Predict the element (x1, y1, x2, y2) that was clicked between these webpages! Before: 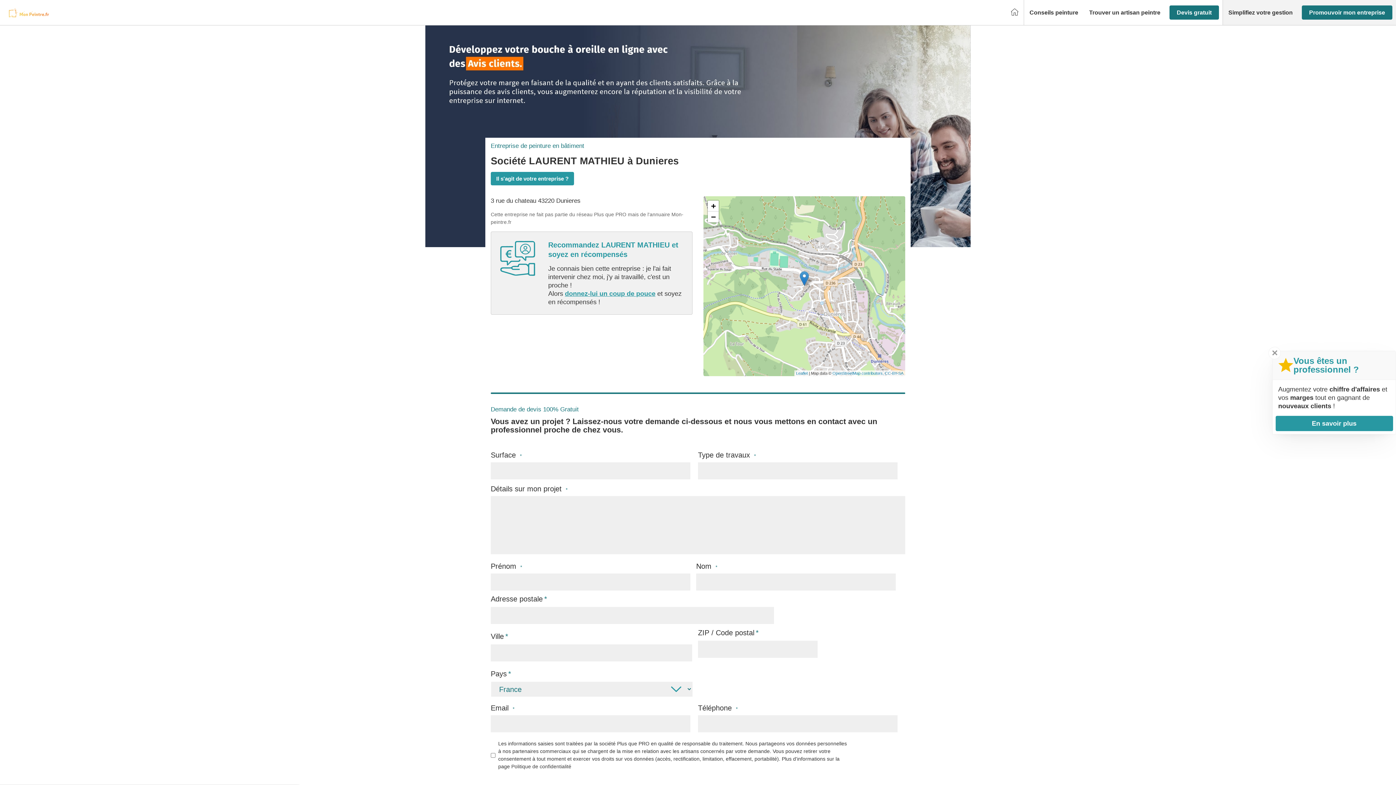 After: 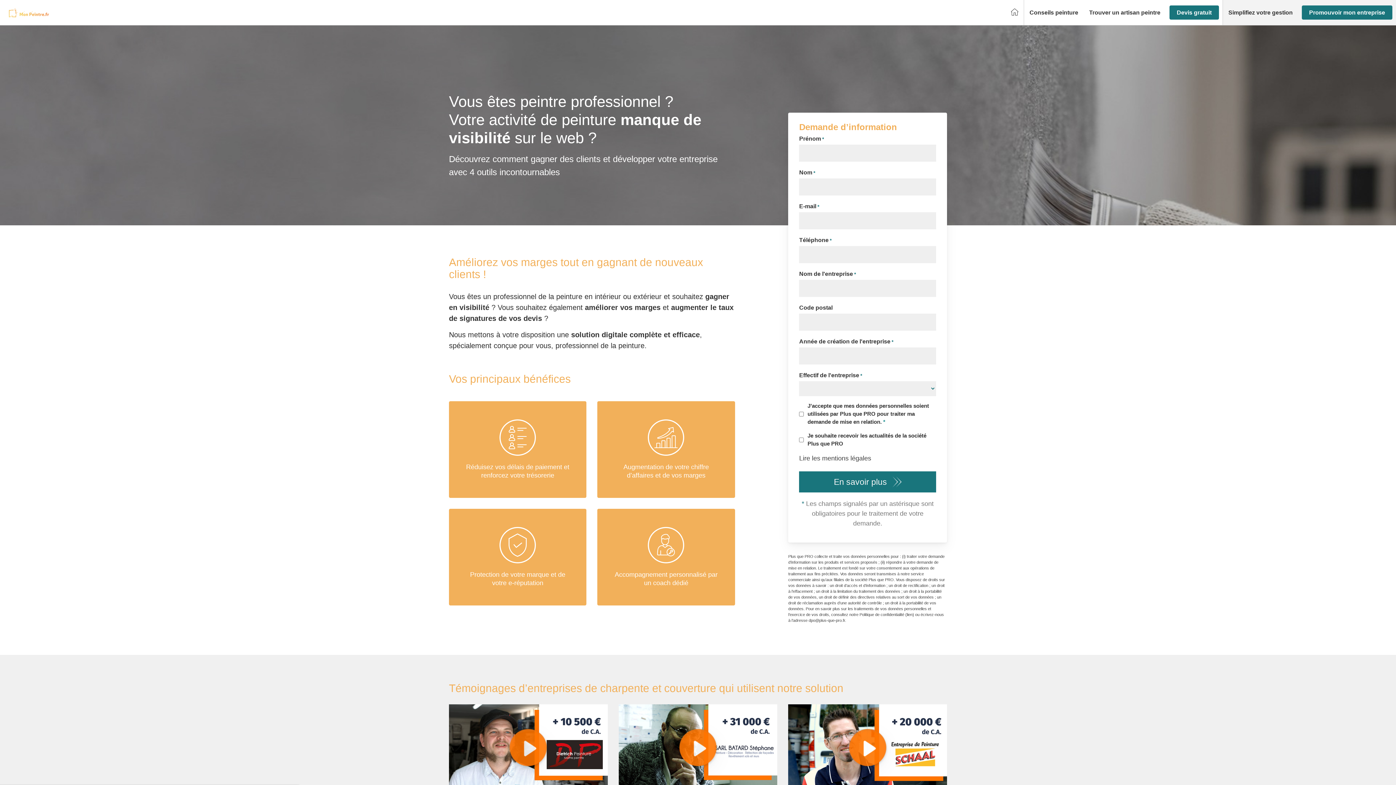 Action: bbox: (1275, 416, 1393, 431) label: En savoir plus